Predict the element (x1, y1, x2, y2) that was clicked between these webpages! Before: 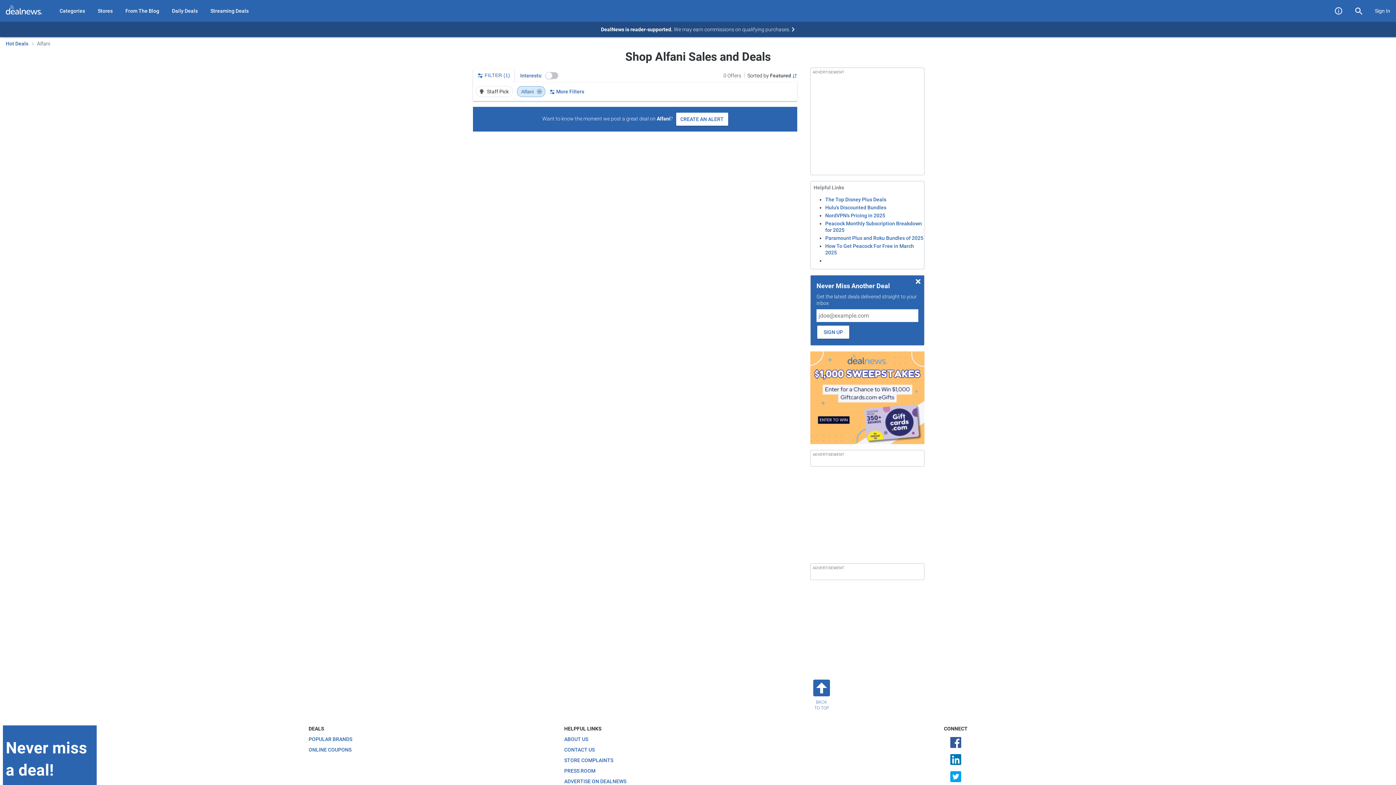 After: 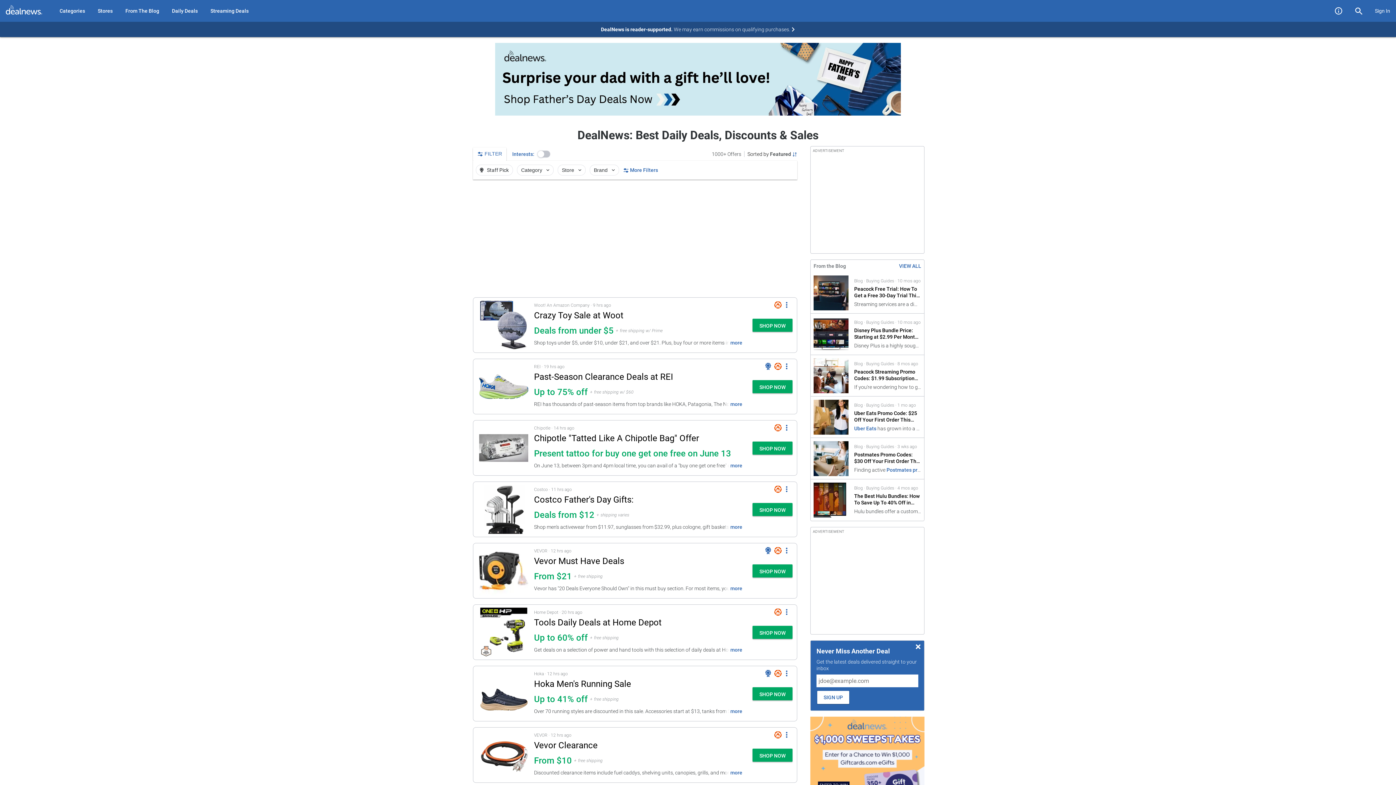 Action: bbox: (5, 0, 42, 21)